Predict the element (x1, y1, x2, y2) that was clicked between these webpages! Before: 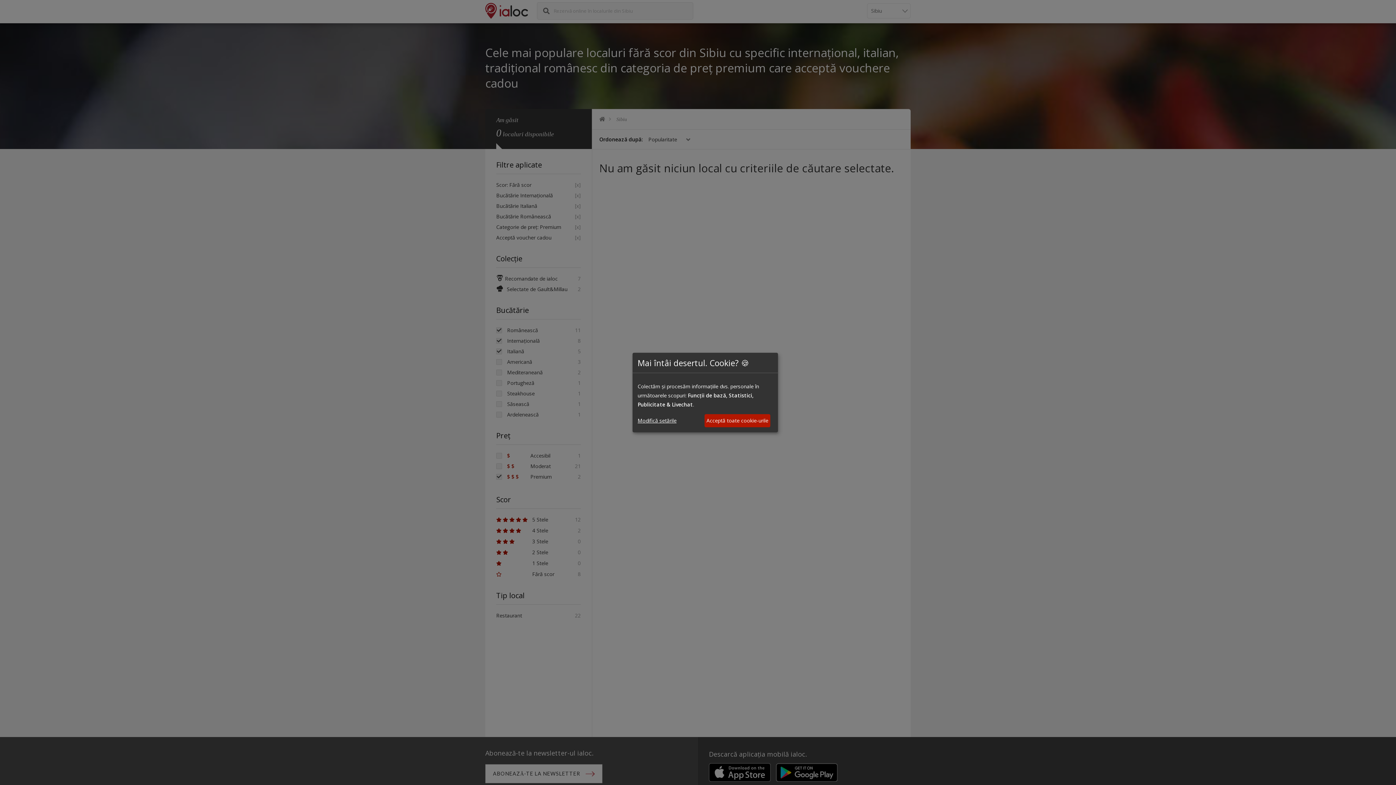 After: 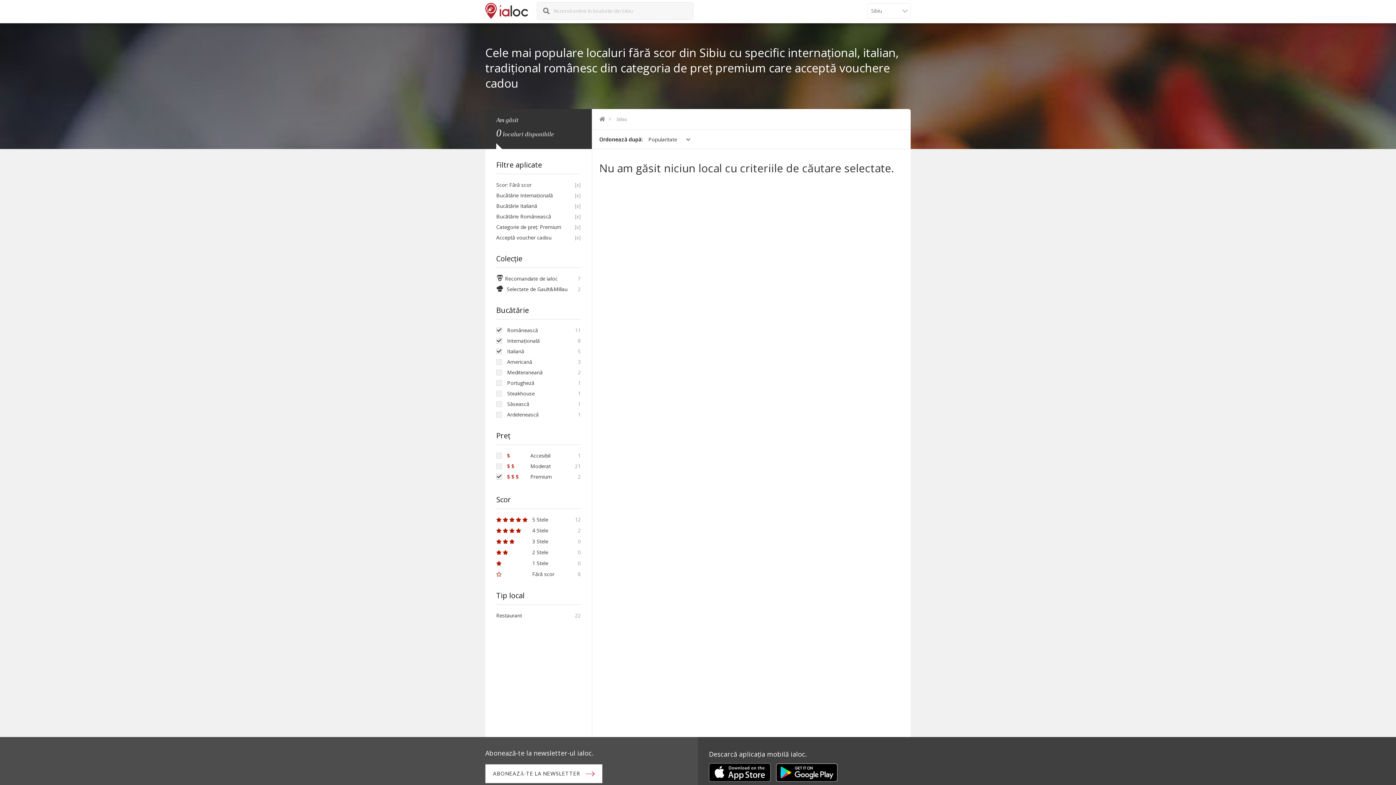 Action: bbox: (704, 414, 770, 427) label: Acceptă toate cookie-urile